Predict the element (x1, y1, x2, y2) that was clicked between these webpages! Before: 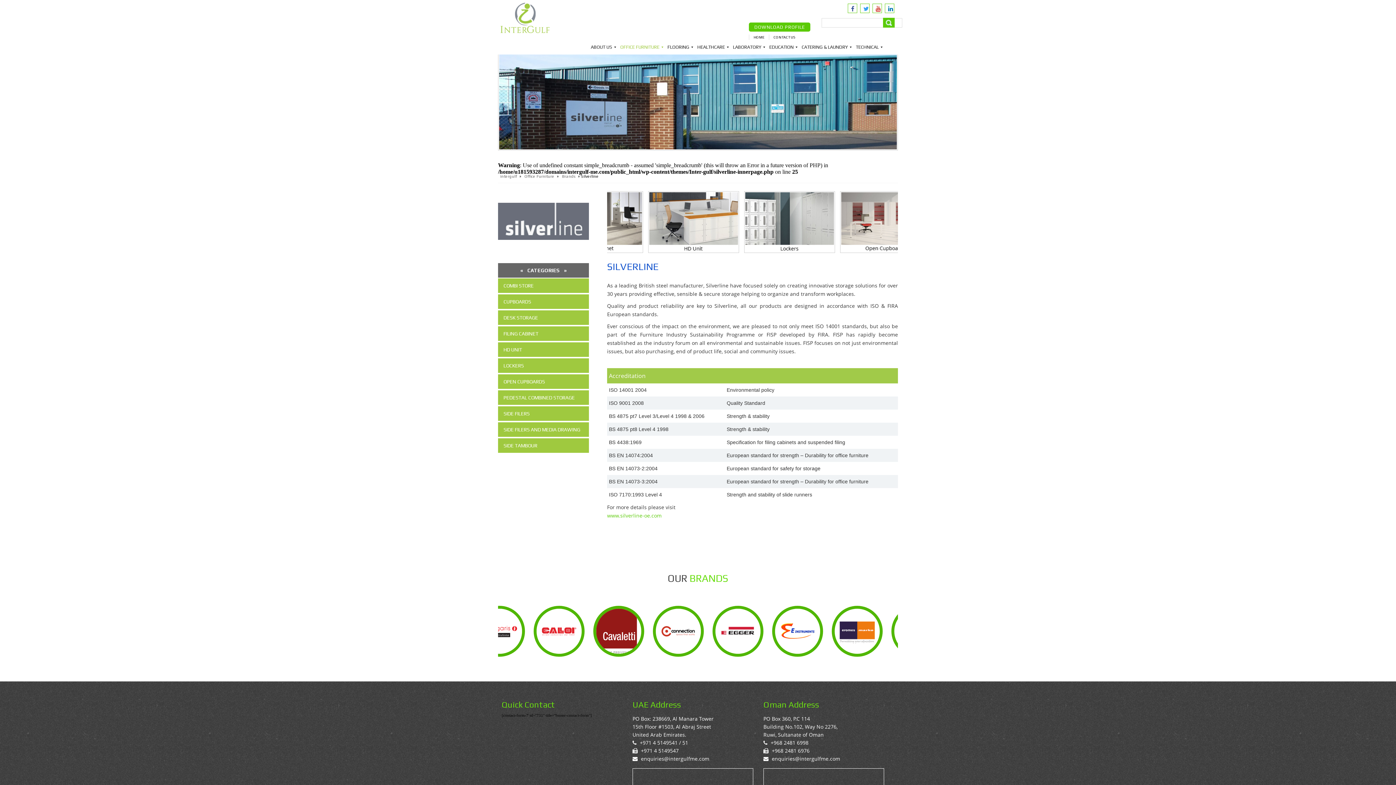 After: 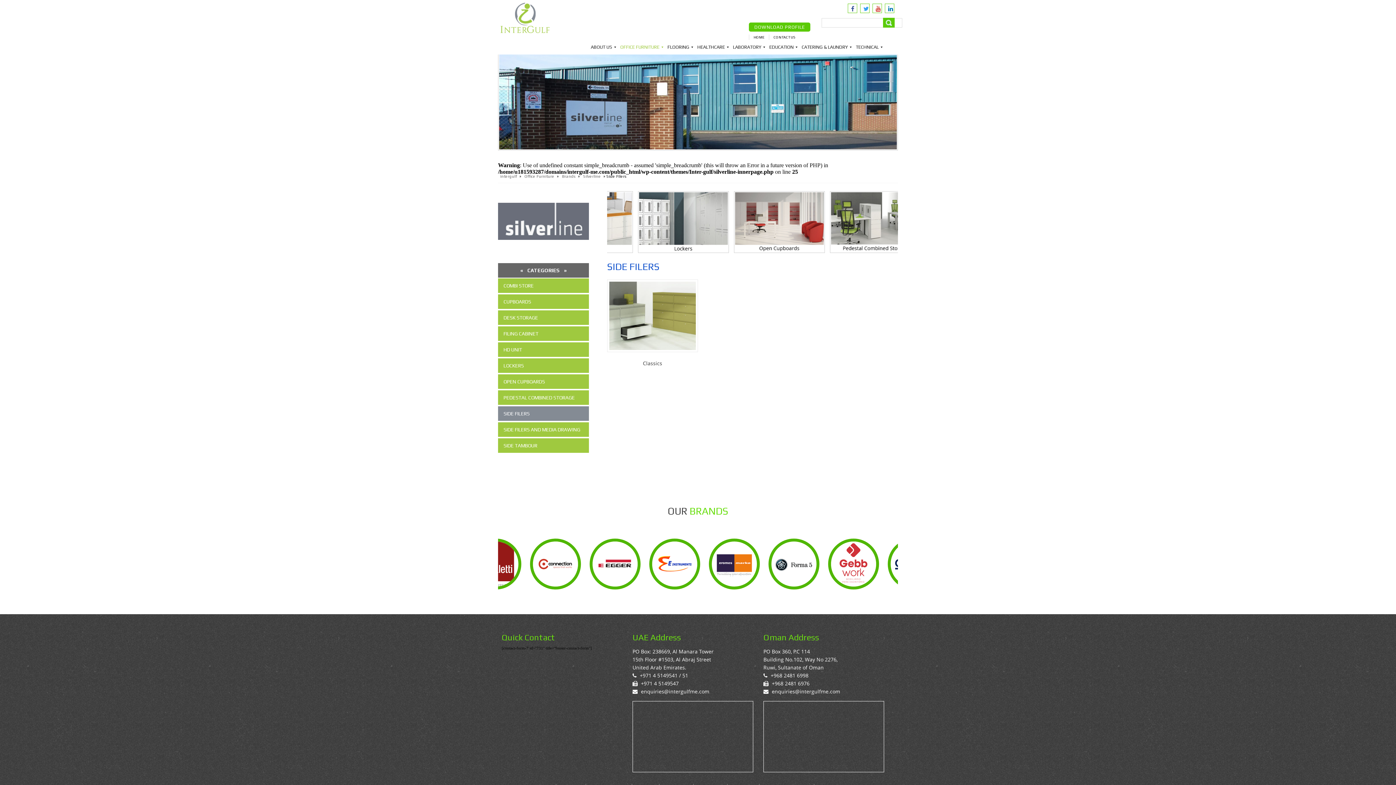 Action: label: SIDE FILERS bbox: (498, 406, 589, 421)